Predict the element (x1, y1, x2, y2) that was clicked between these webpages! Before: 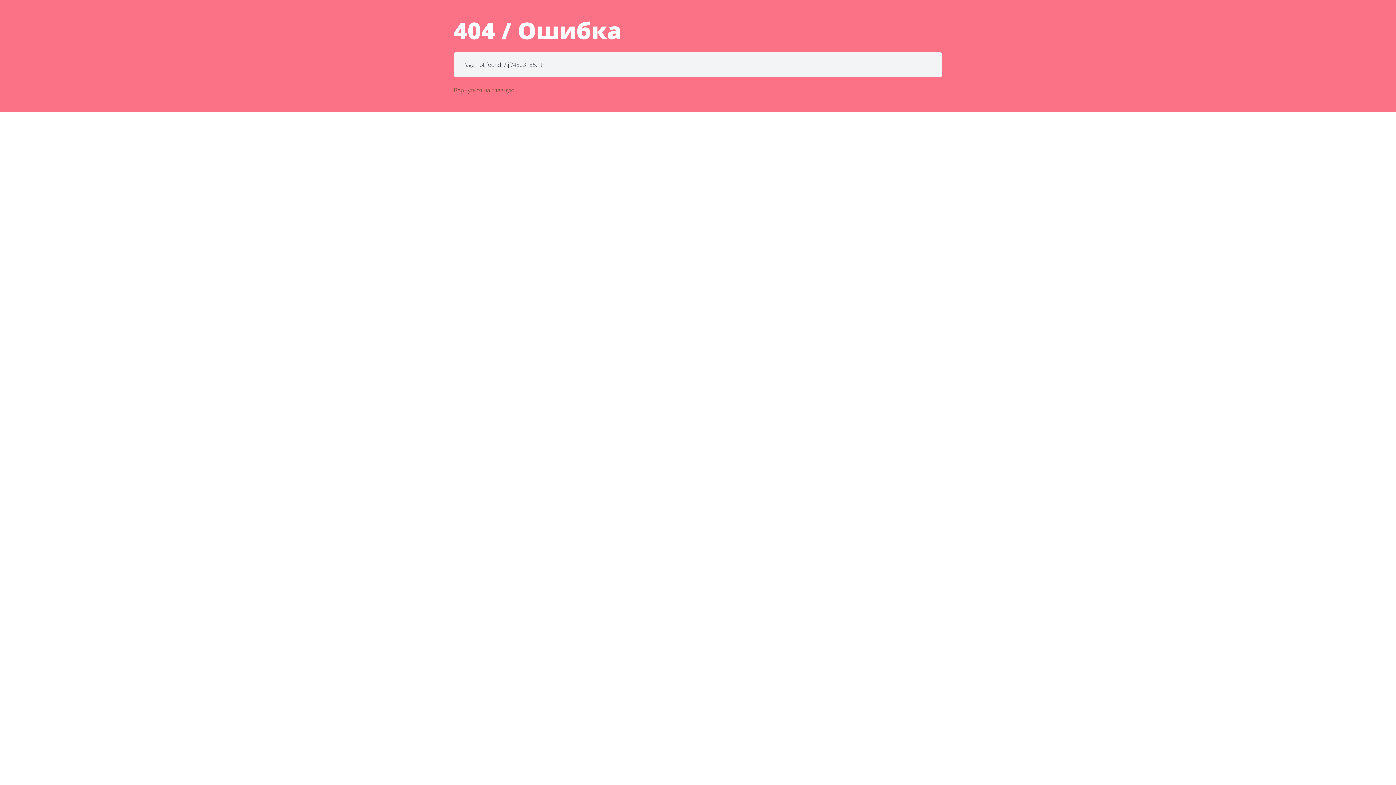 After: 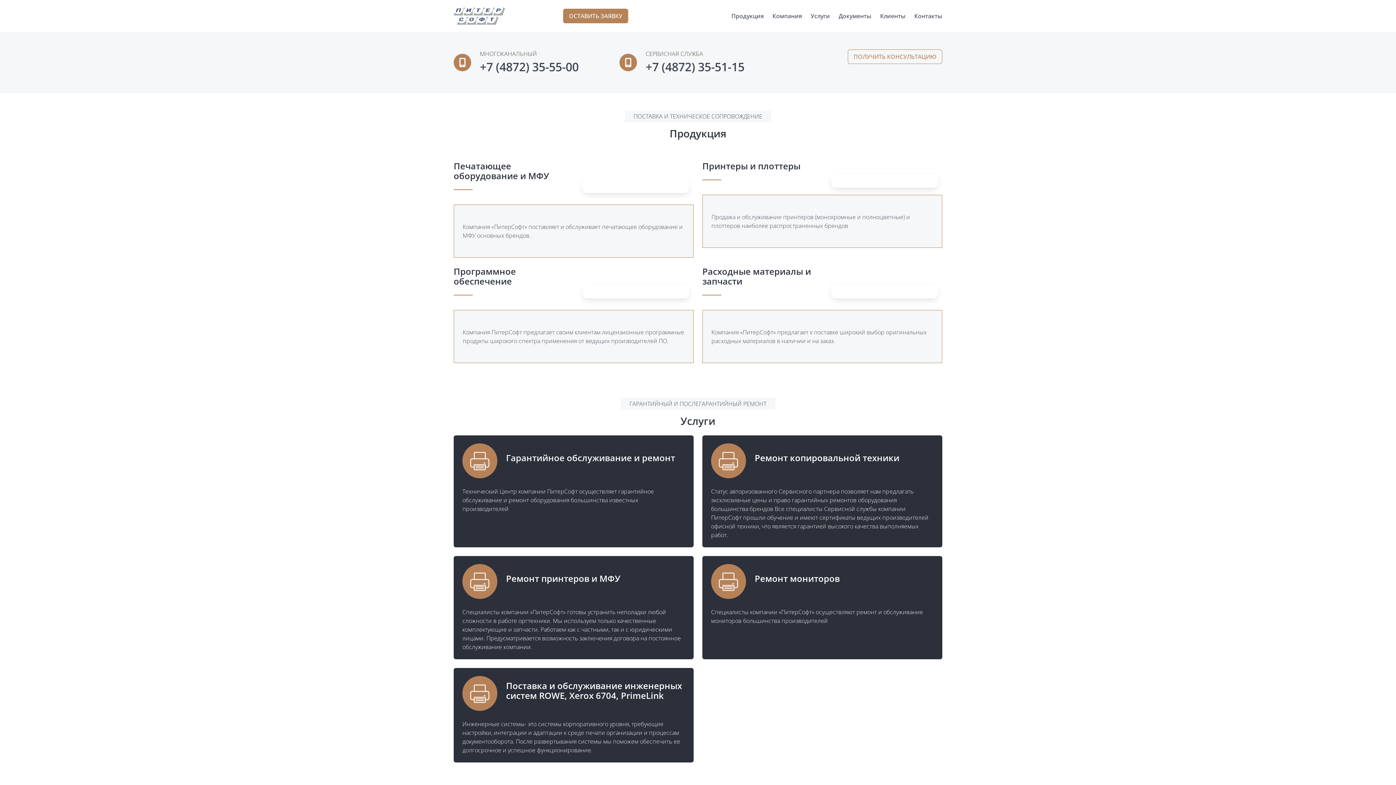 Action: label: Вернуться на главную bbox: (453, 86, 514, 94)